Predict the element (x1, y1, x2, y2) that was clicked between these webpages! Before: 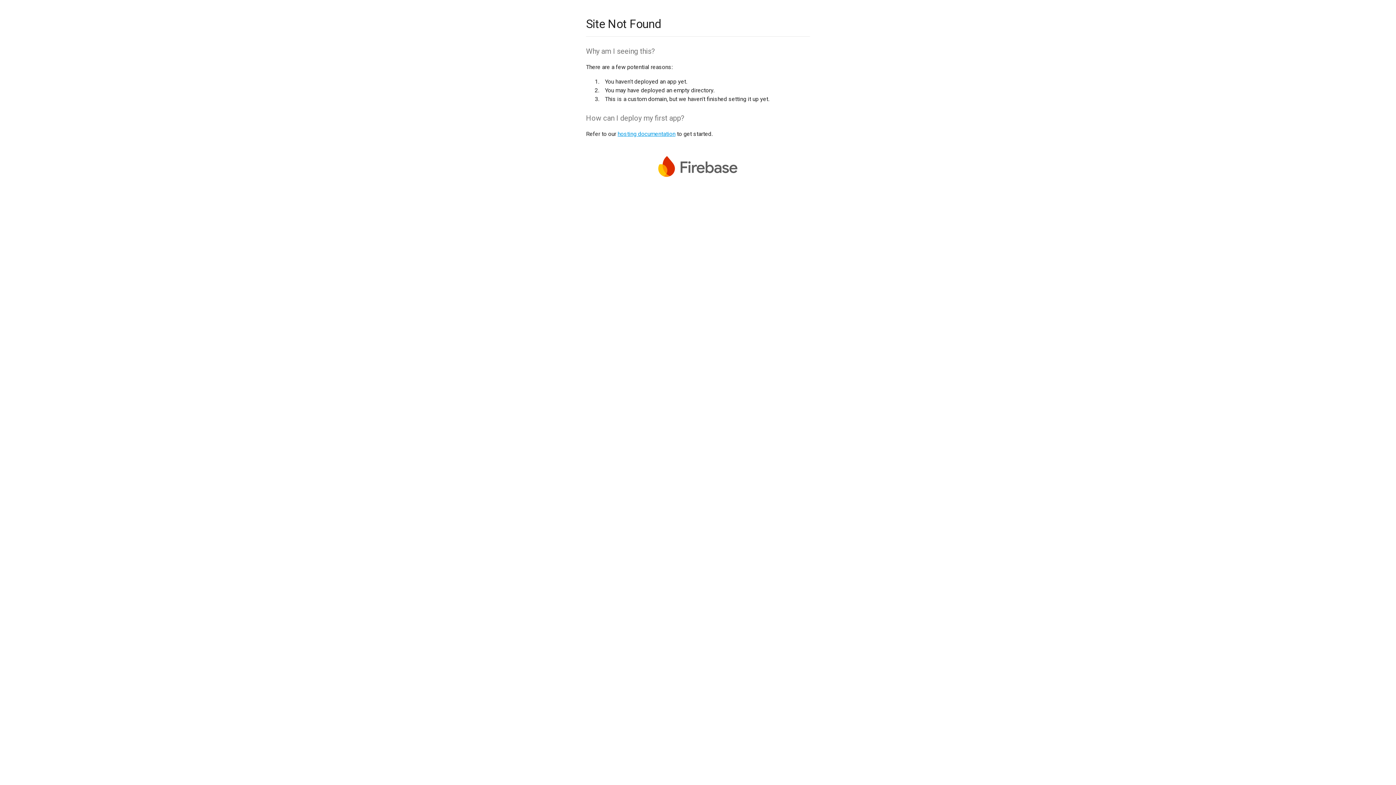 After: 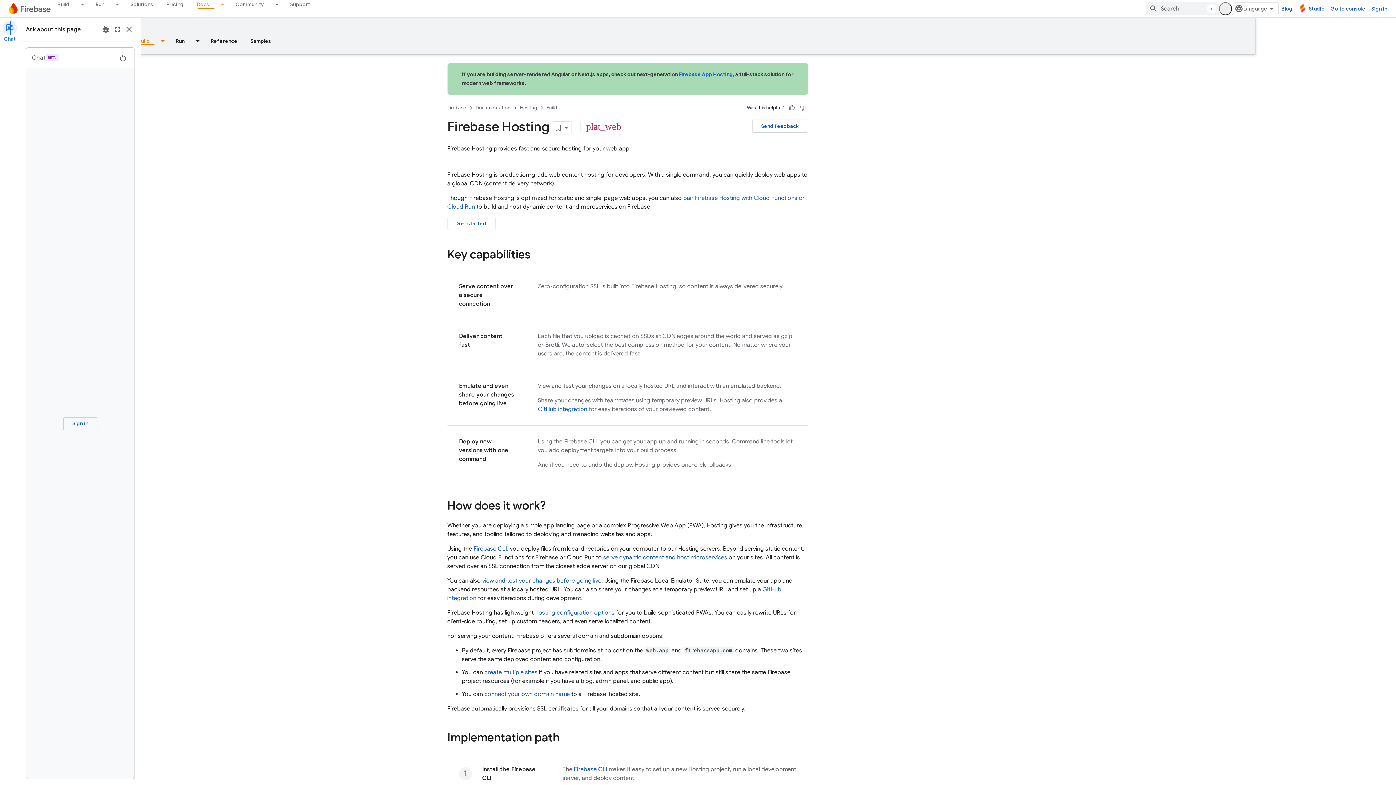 Action: label: hosting documentation bbox: (617, 130, 675, 137)